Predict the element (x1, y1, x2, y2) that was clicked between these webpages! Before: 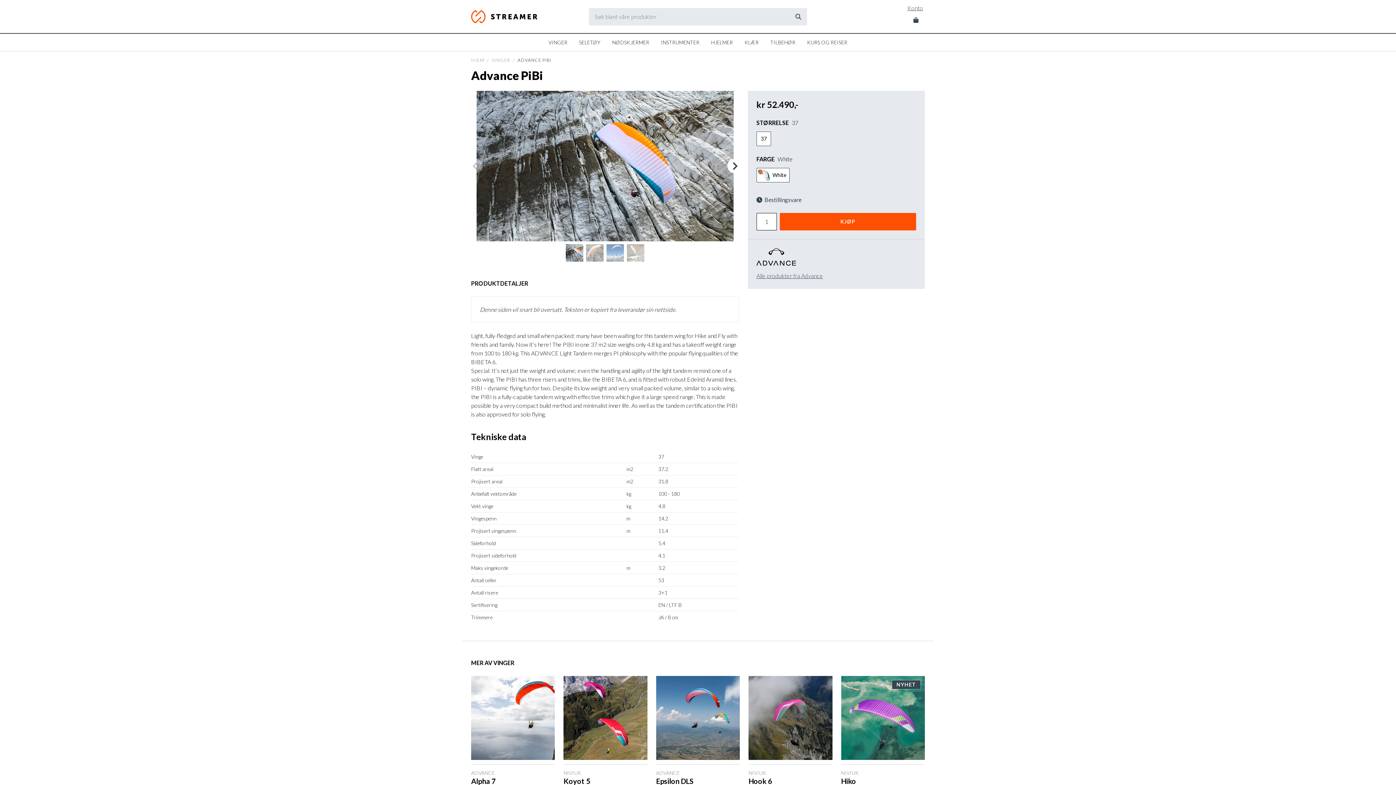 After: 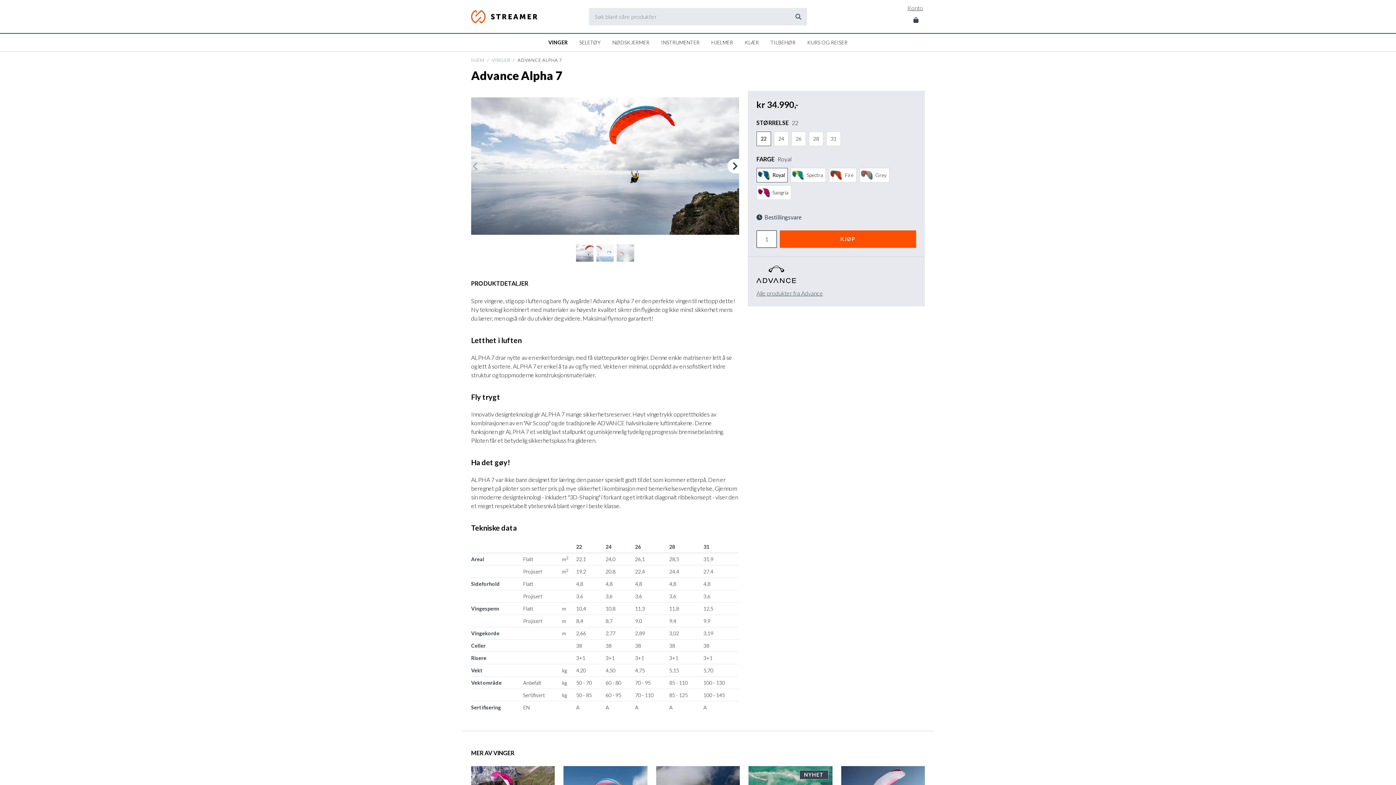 Action: bbox: (471, 676, 555, 795) label: ADVANCE
Alpha 7
kr 34.990,- 